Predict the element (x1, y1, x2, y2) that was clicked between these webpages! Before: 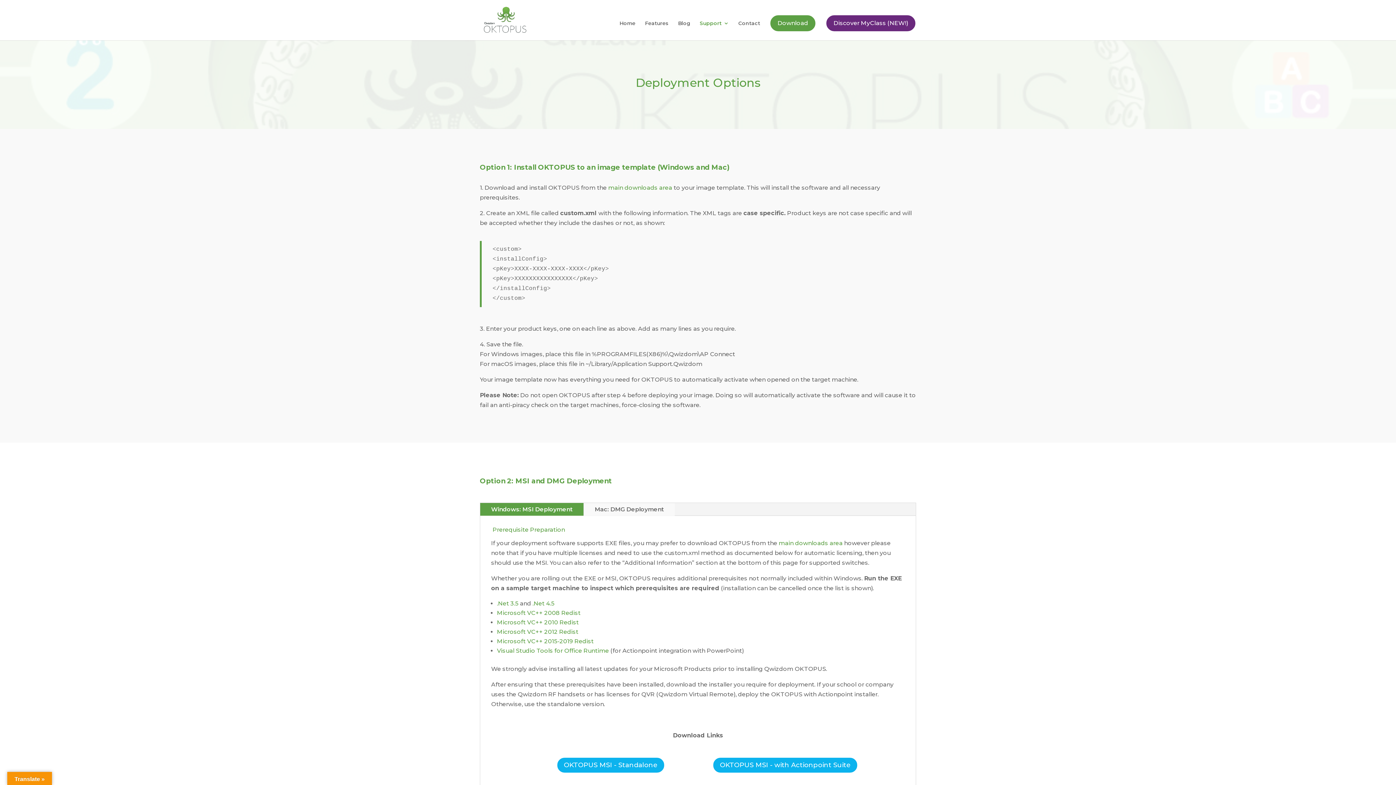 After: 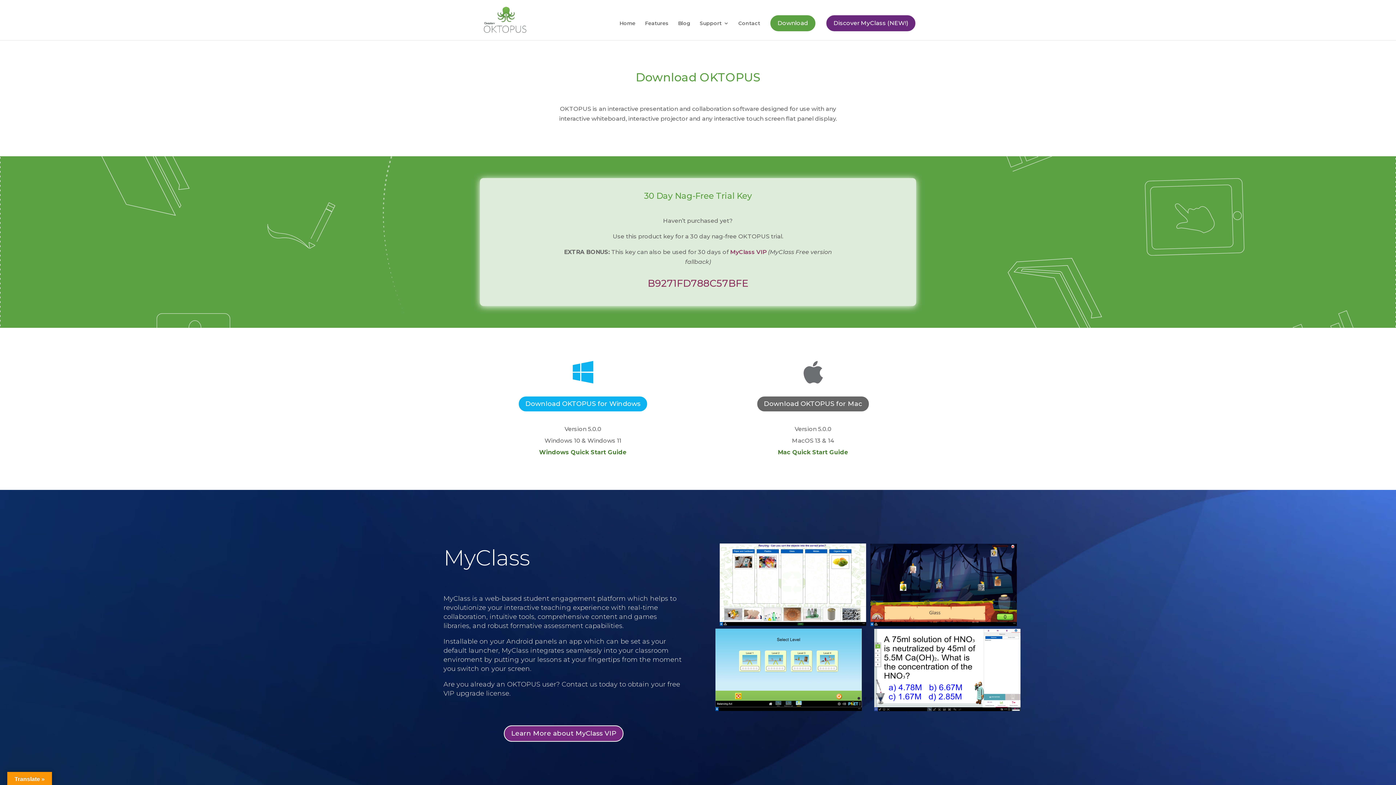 Action: bbox: (769, 14, 816, 32) label: Download